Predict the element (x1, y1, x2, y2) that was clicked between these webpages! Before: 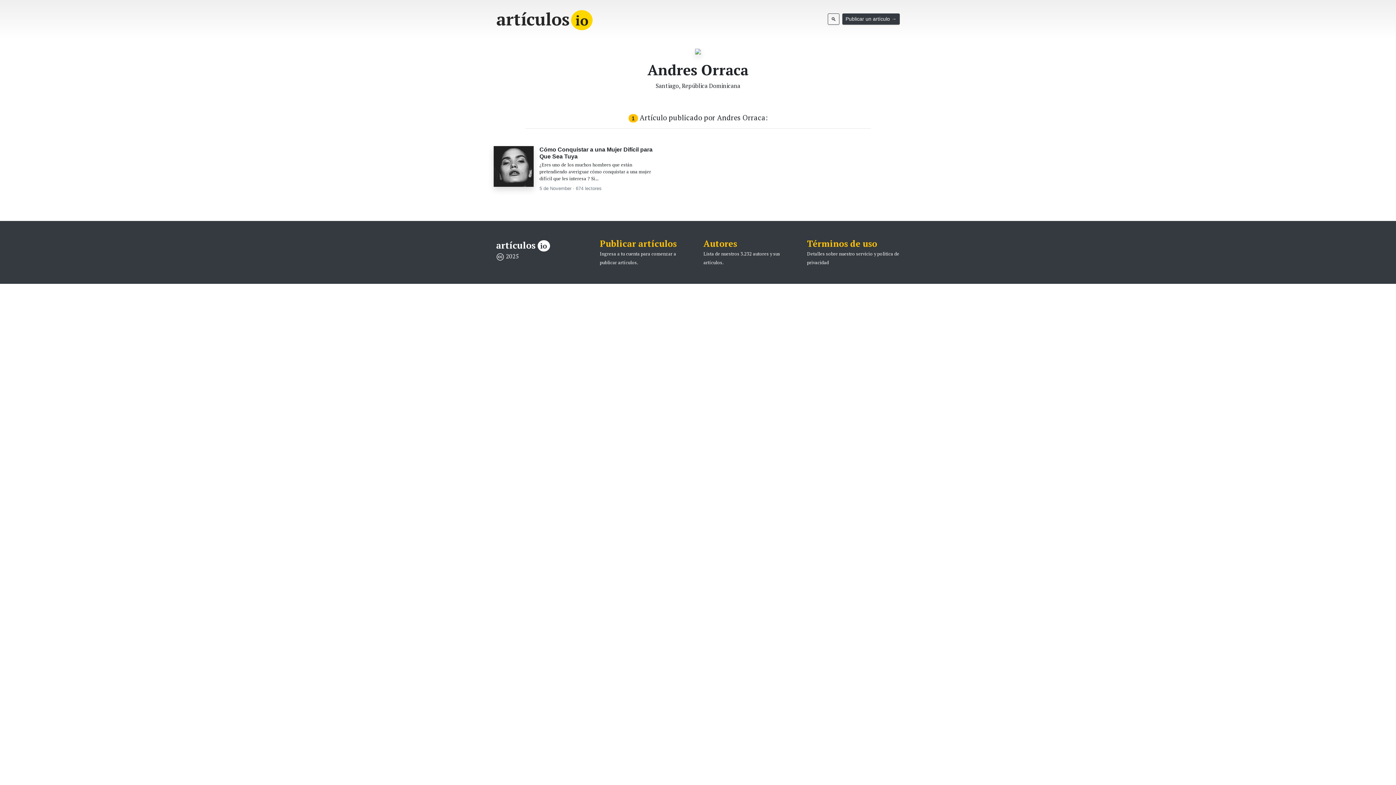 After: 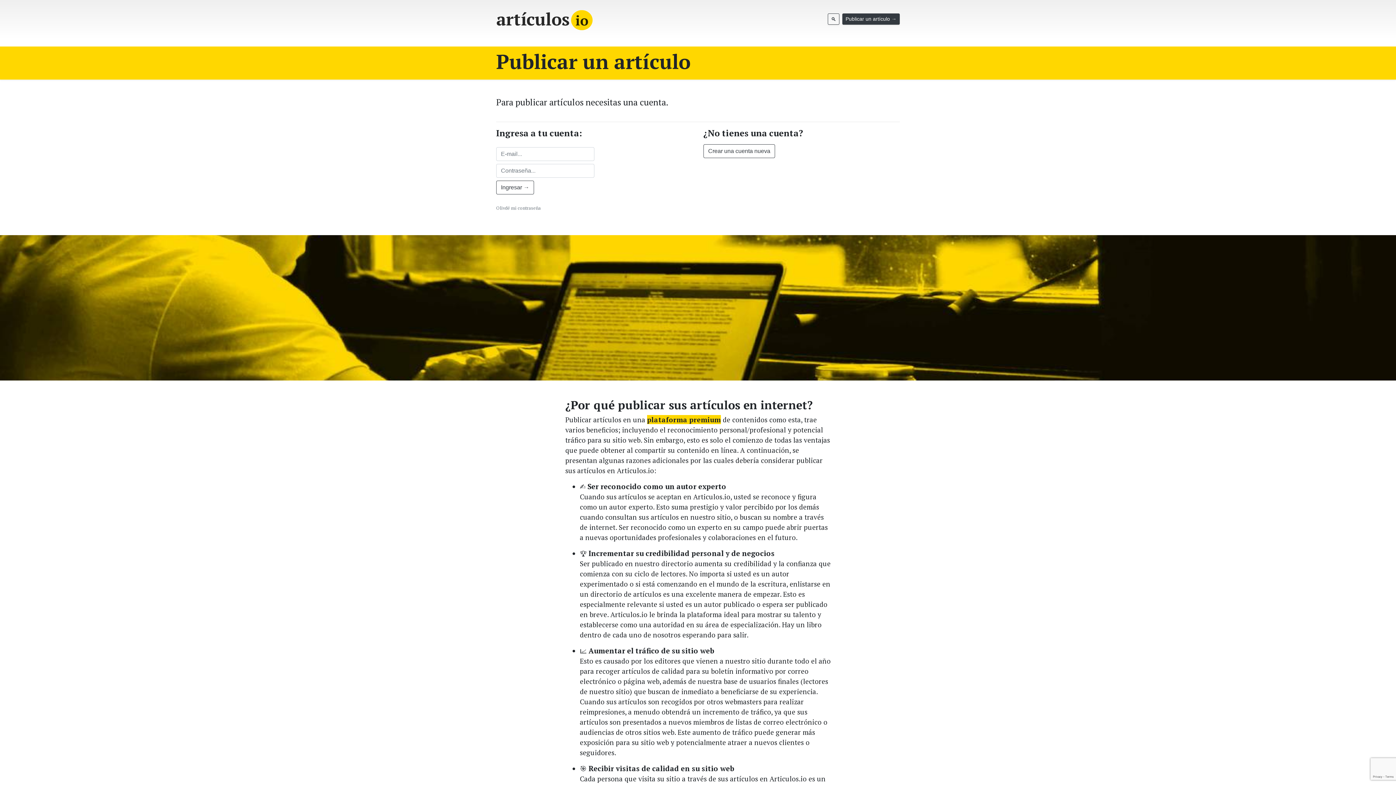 Action: label: Publicar un artículo → bbox: (842, 13, 900, 24)